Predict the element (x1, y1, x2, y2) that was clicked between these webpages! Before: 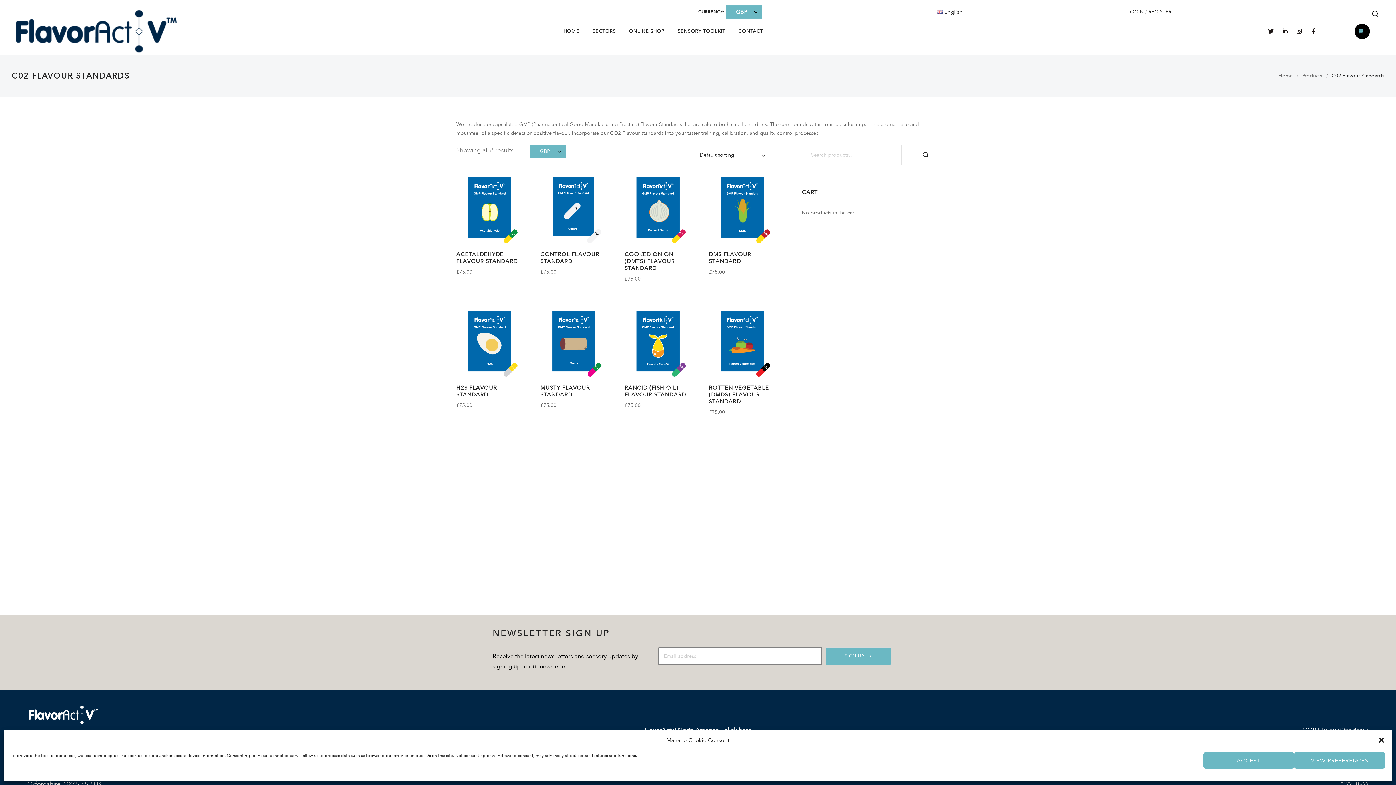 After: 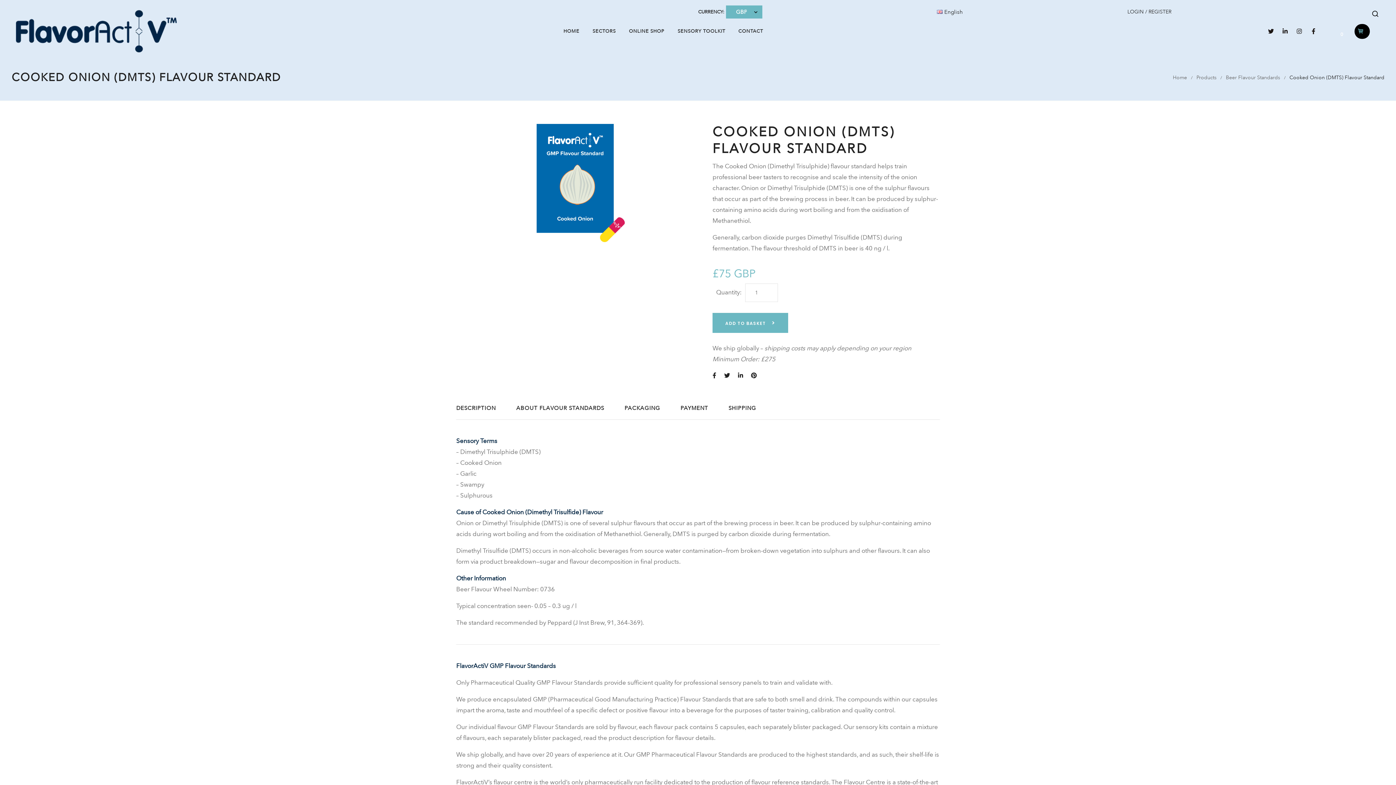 Action: bbox: (624, 250, 675, 271) label: COOKED ONION (DMTS) FLAVOUR STANDARD